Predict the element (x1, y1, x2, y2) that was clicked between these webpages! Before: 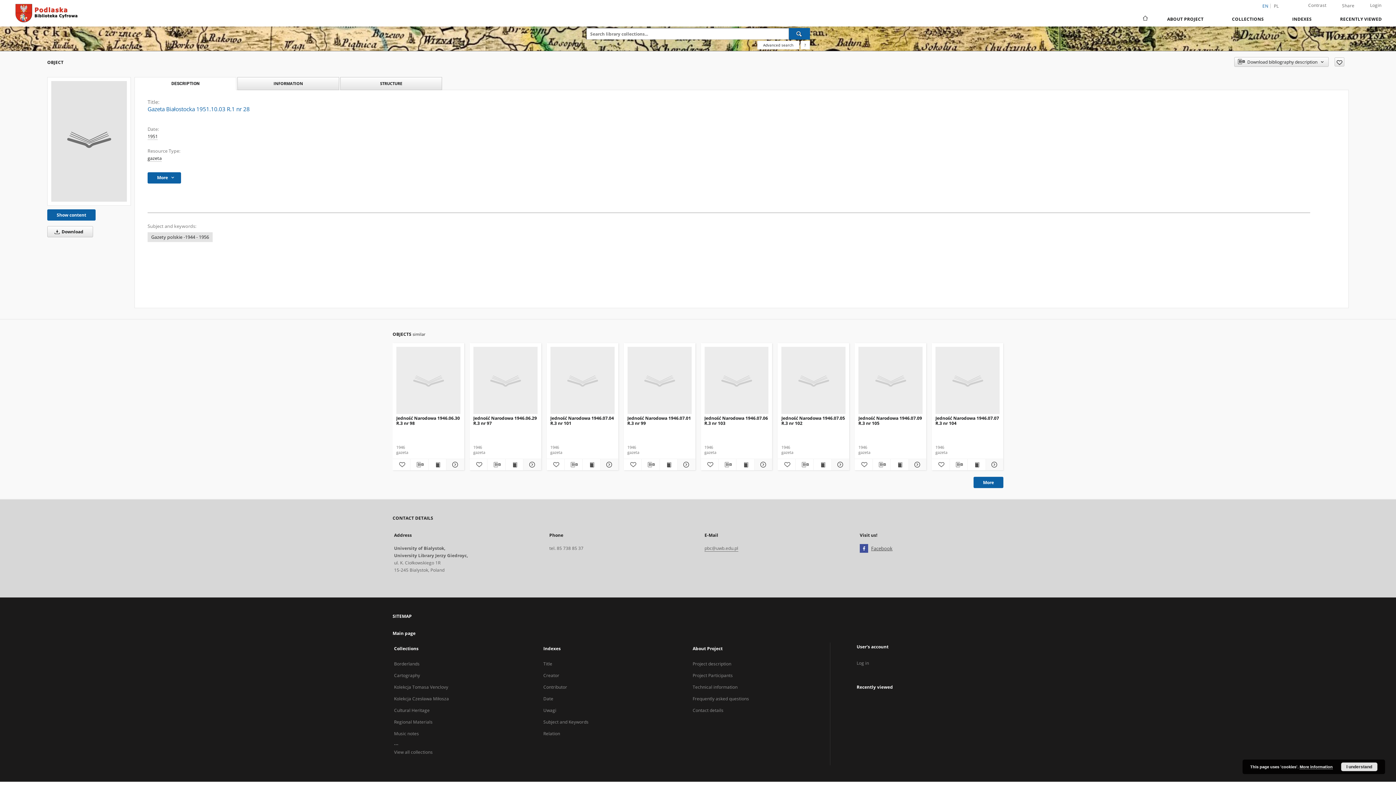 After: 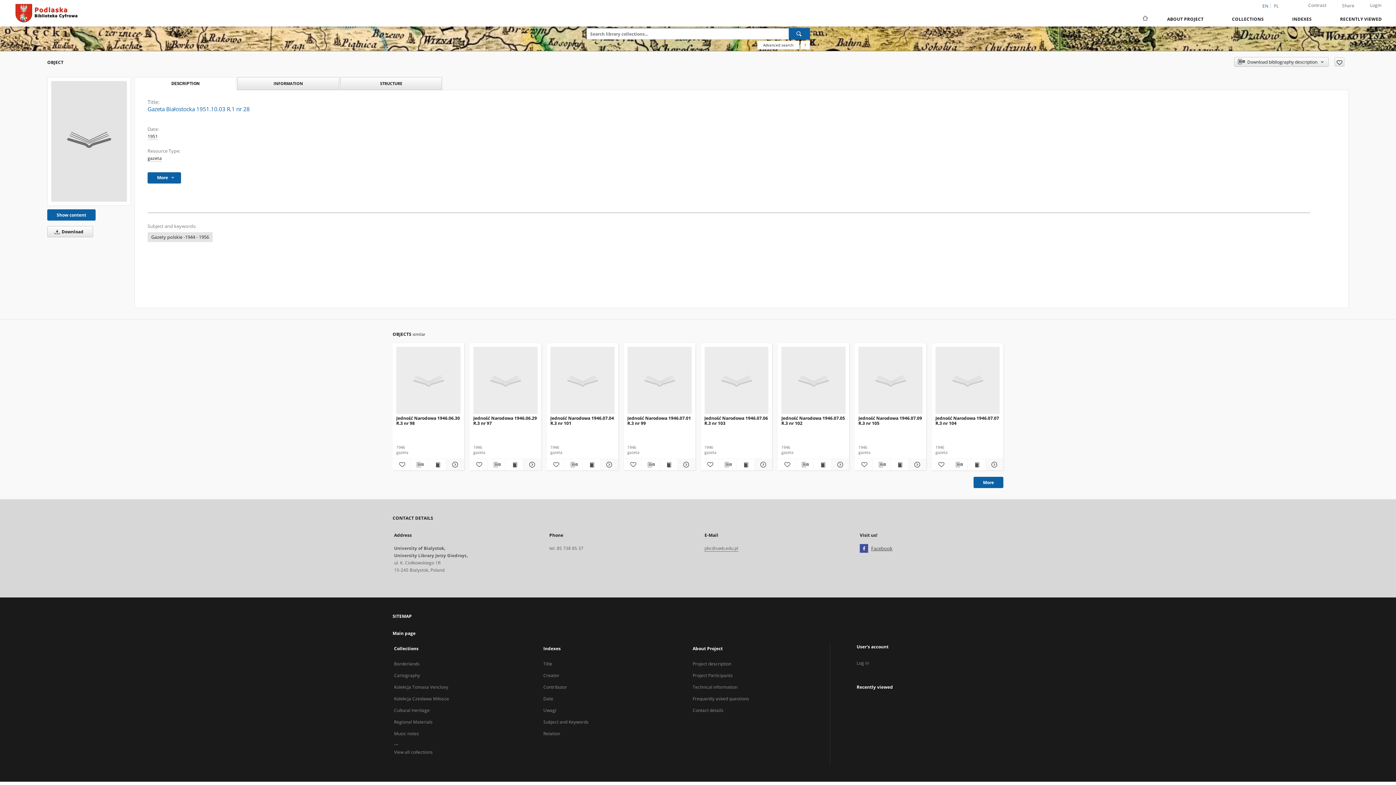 Action: bbox: (1341, 762, 1377, 771) label: I understand